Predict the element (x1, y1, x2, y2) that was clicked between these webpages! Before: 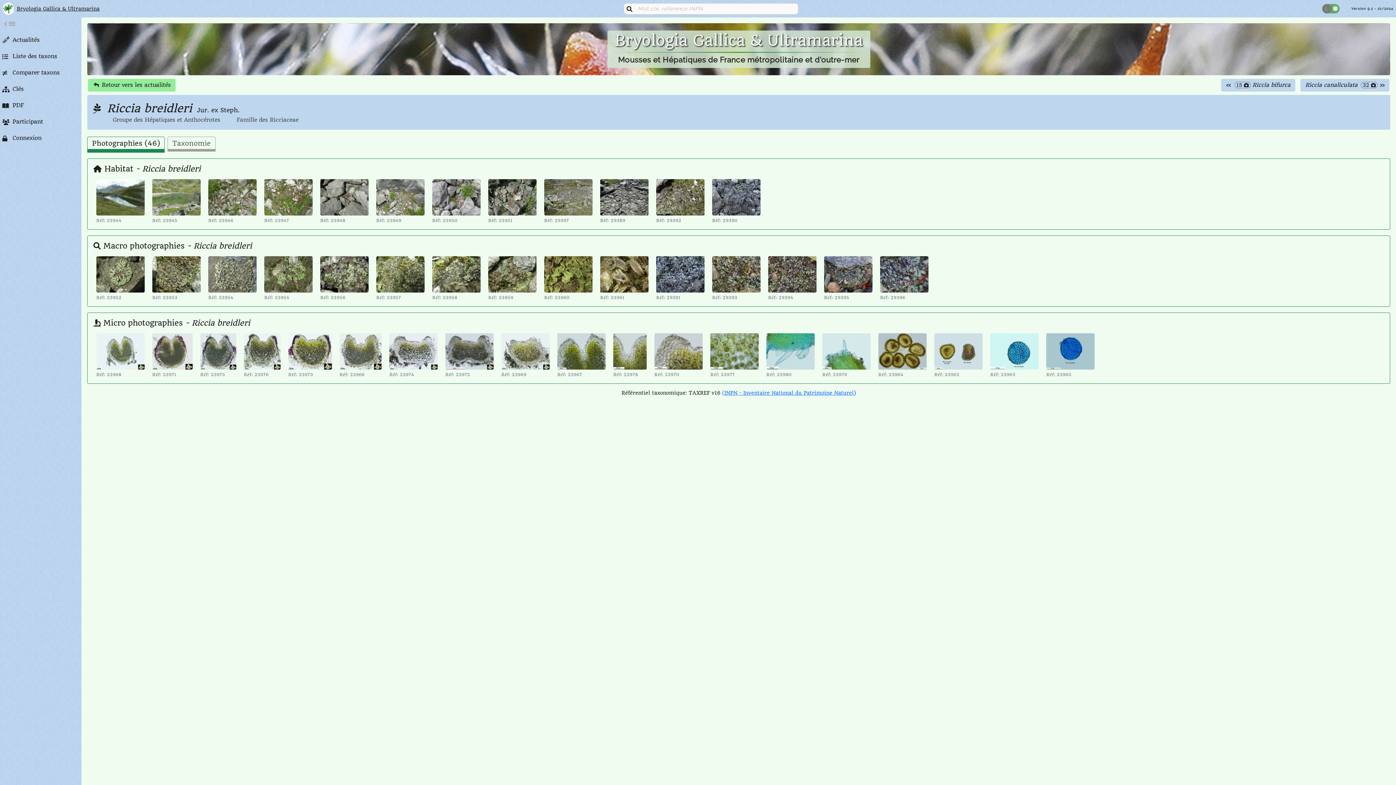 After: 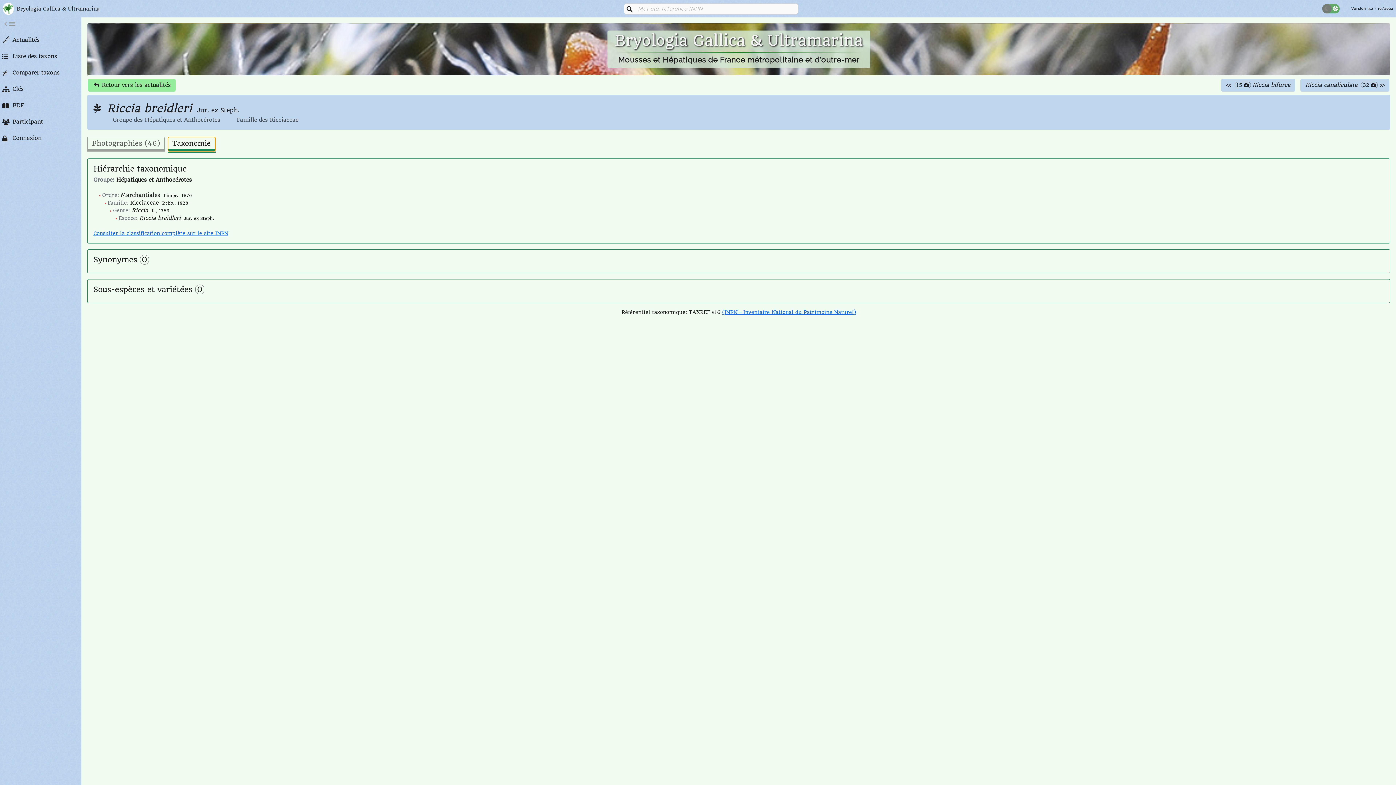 Action: label: Taxonomie bbox: (167, 136, 215, 151)